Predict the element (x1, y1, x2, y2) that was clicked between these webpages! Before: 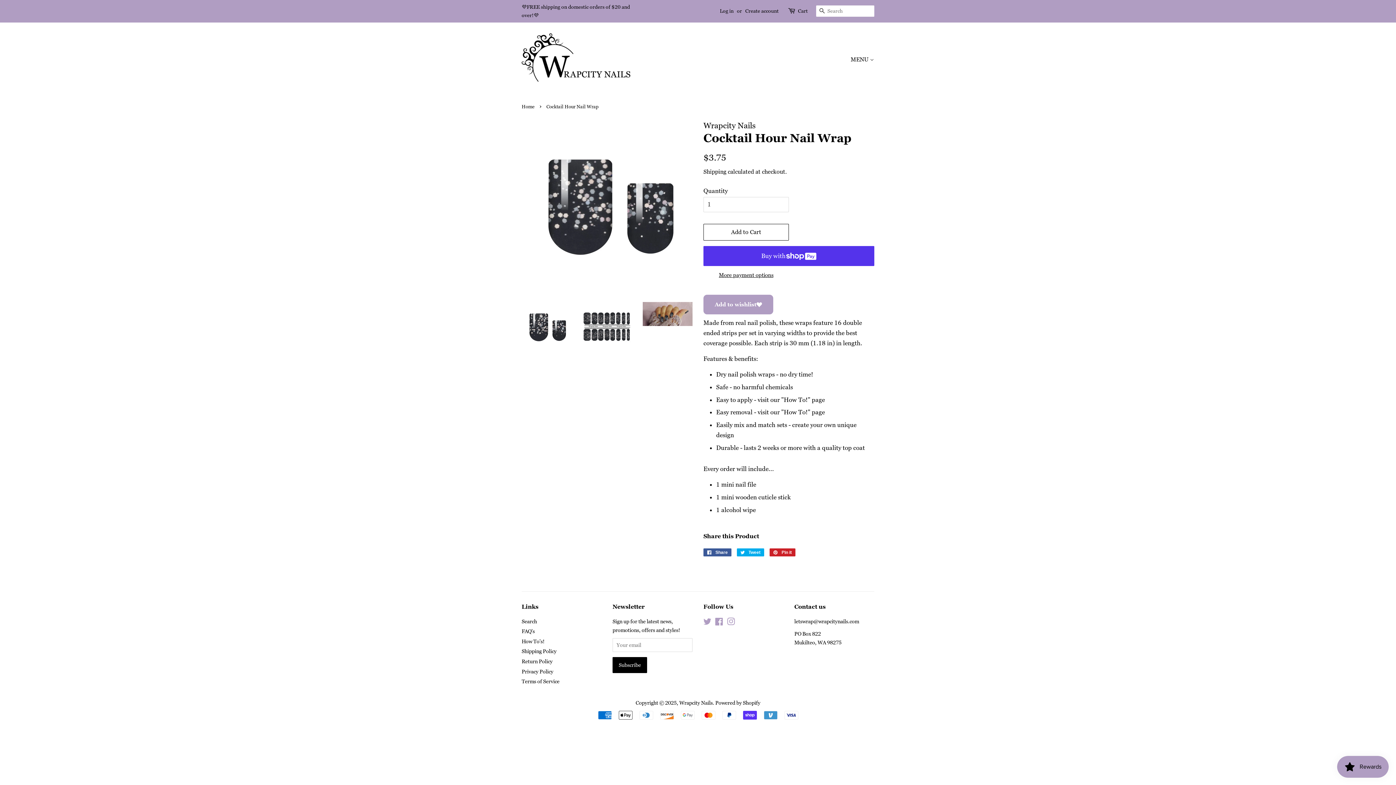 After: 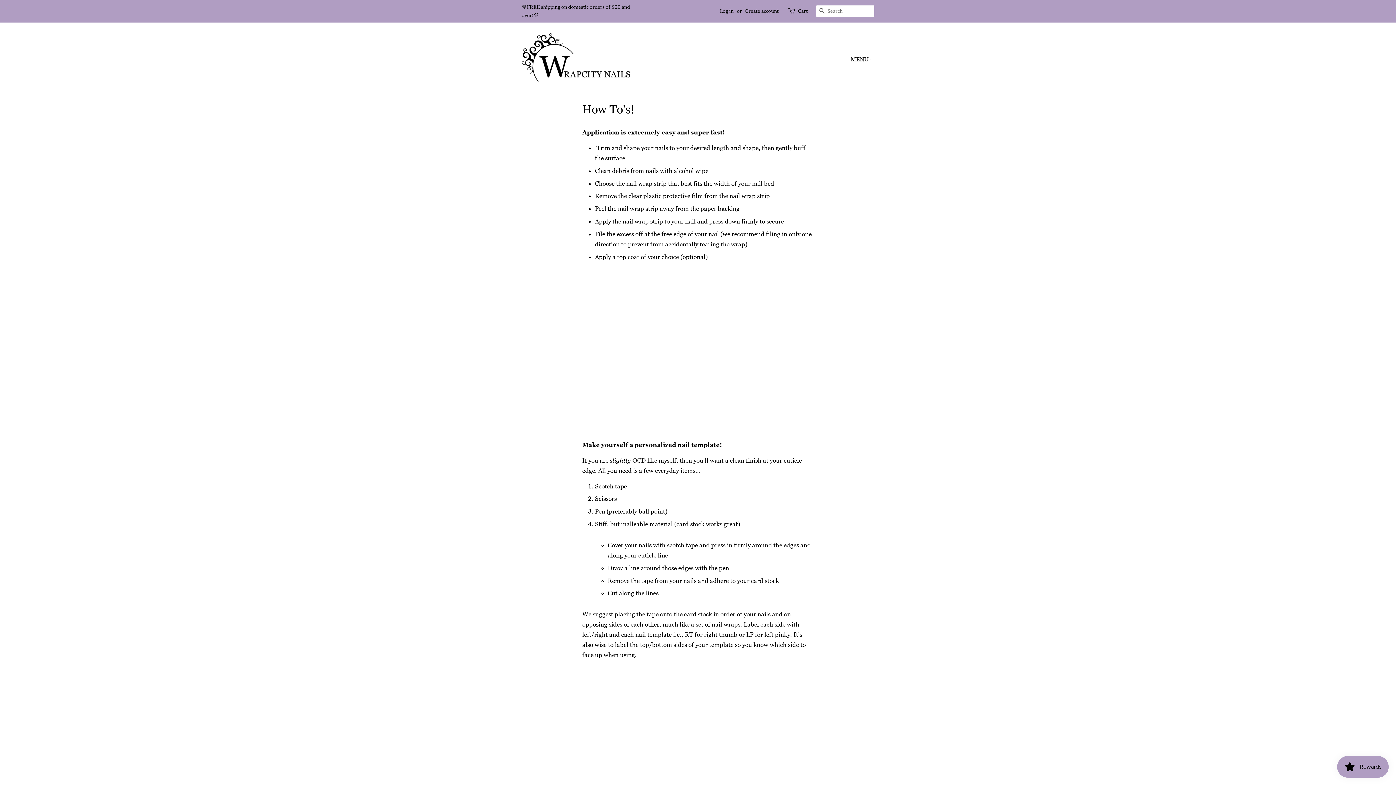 Action: bbox: (784, 396, 808, 403) label: How To!